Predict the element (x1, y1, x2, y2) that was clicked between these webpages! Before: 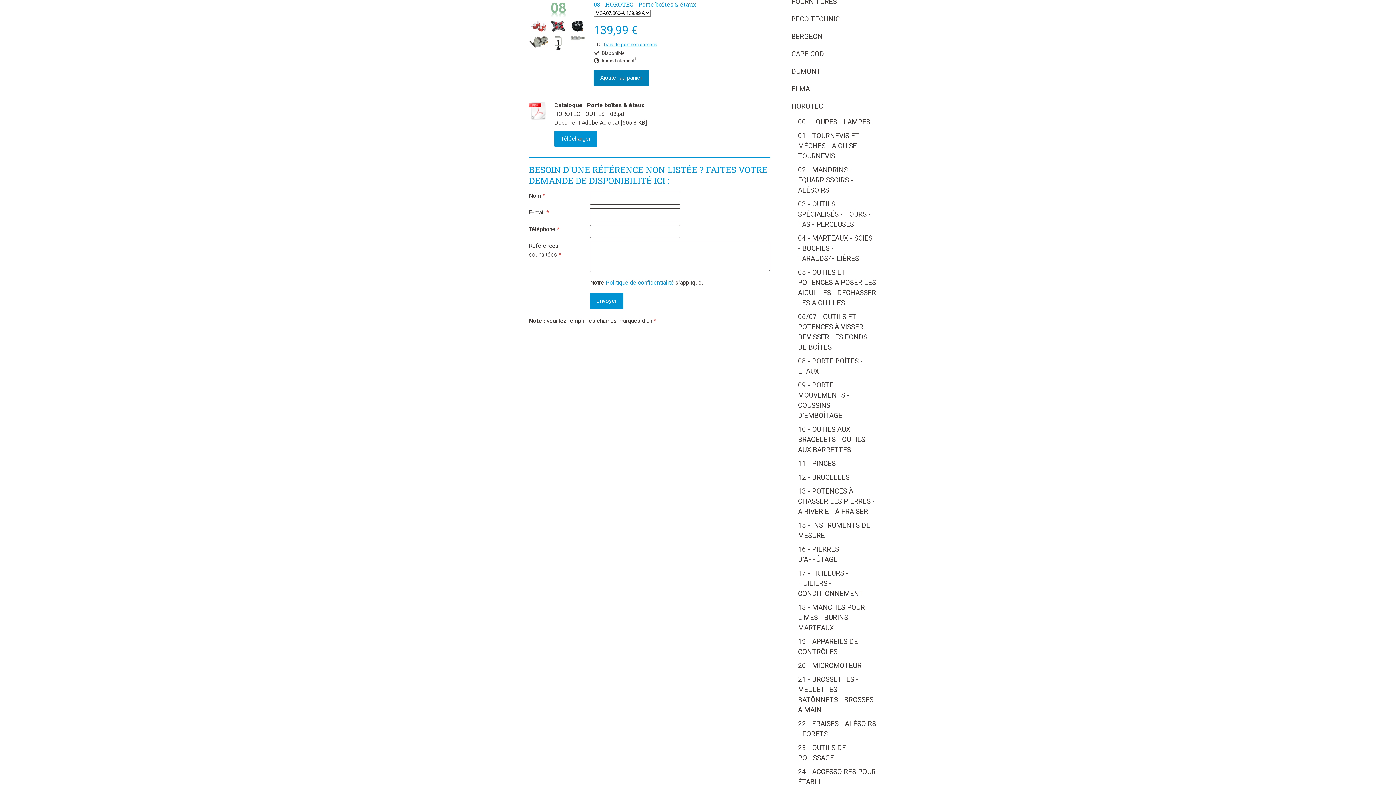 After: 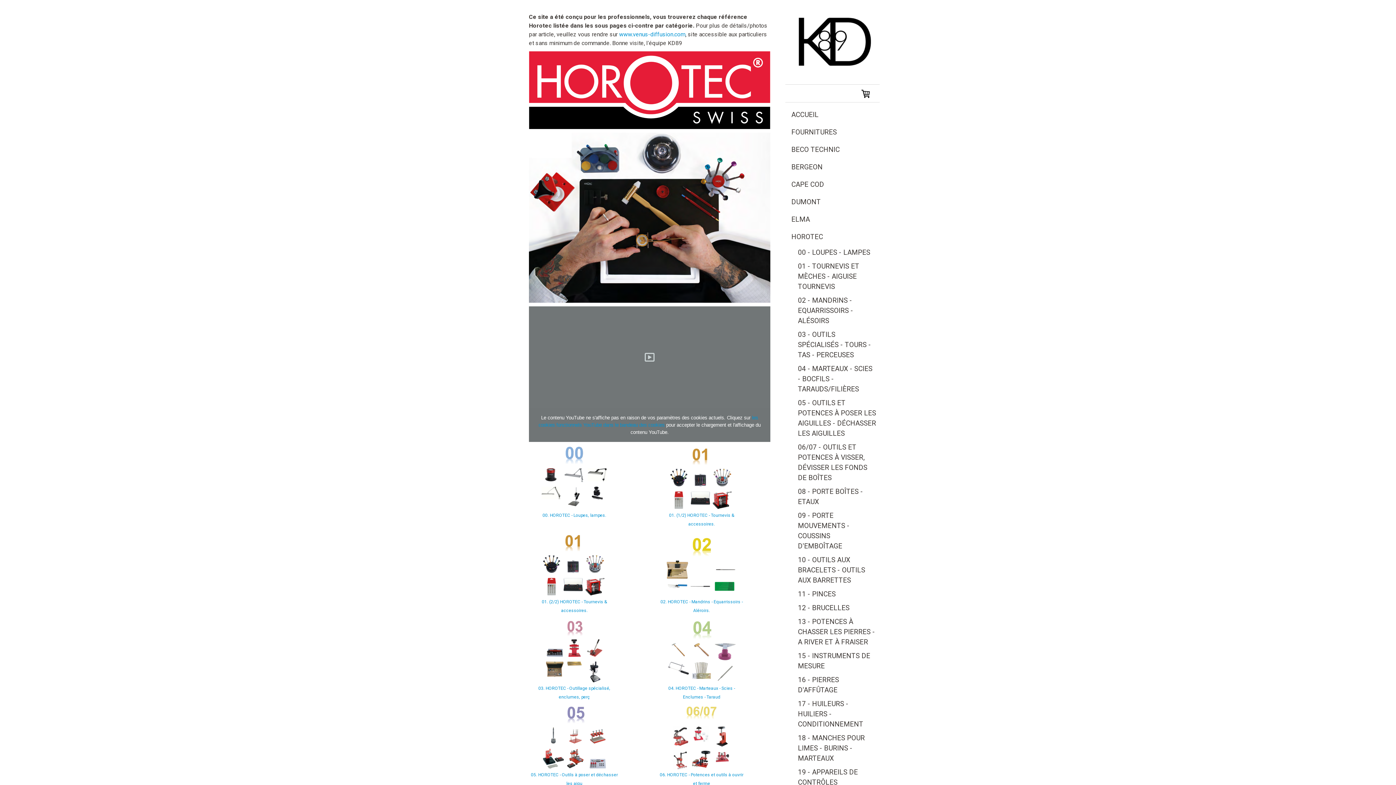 Action: label: HOROTEC bbox: (785, 97, 880, 115)